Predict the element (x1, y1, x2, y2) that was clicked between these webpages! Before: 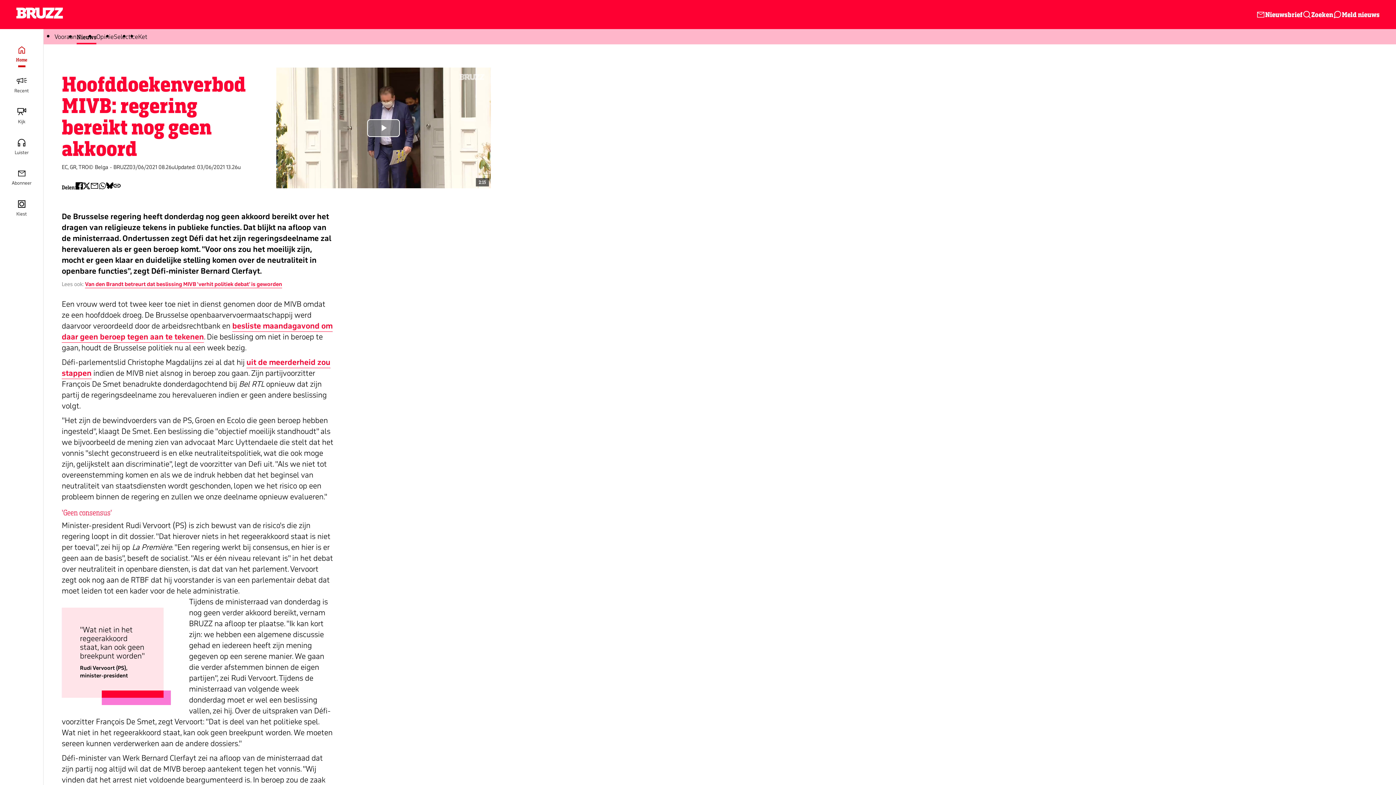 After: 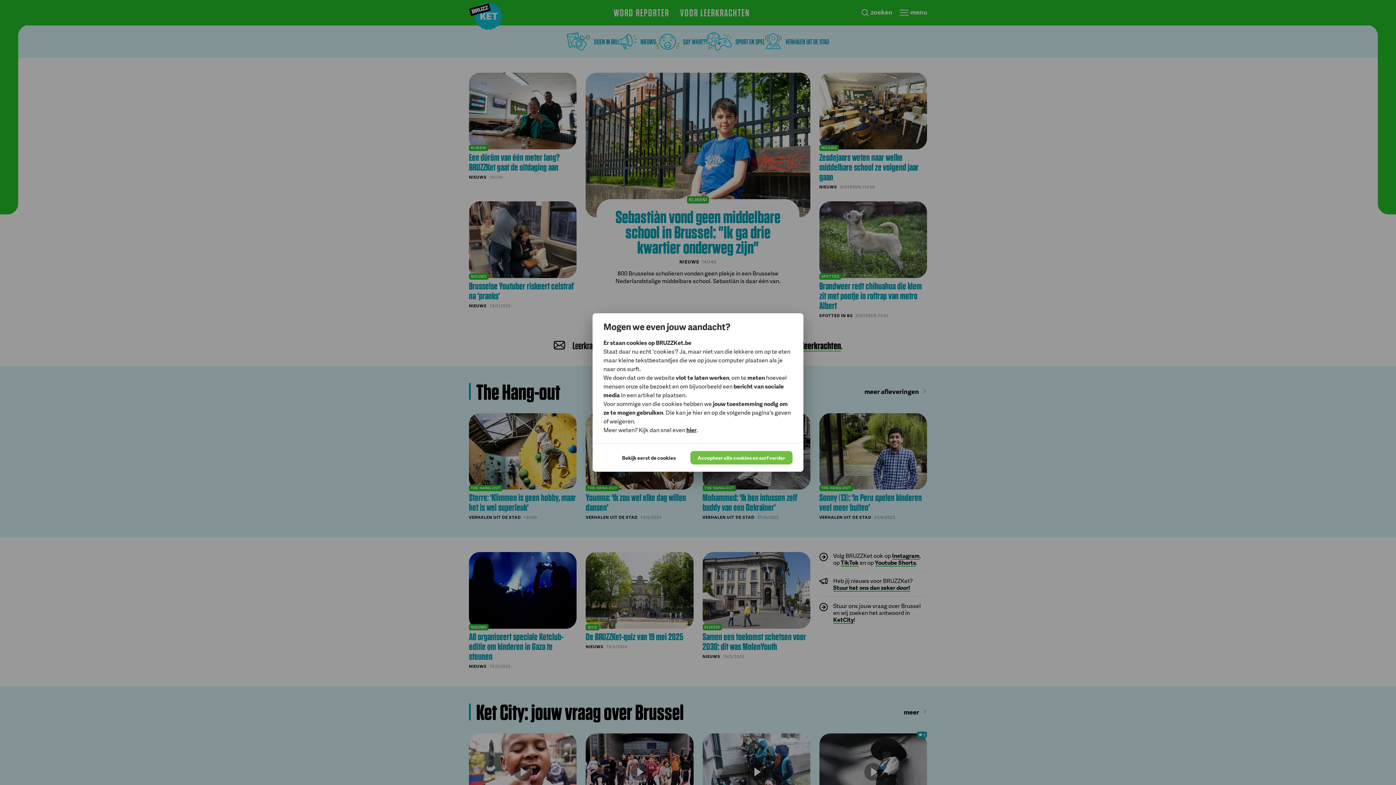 Action: label: Ket bbox: (138, 29, 147, 44)